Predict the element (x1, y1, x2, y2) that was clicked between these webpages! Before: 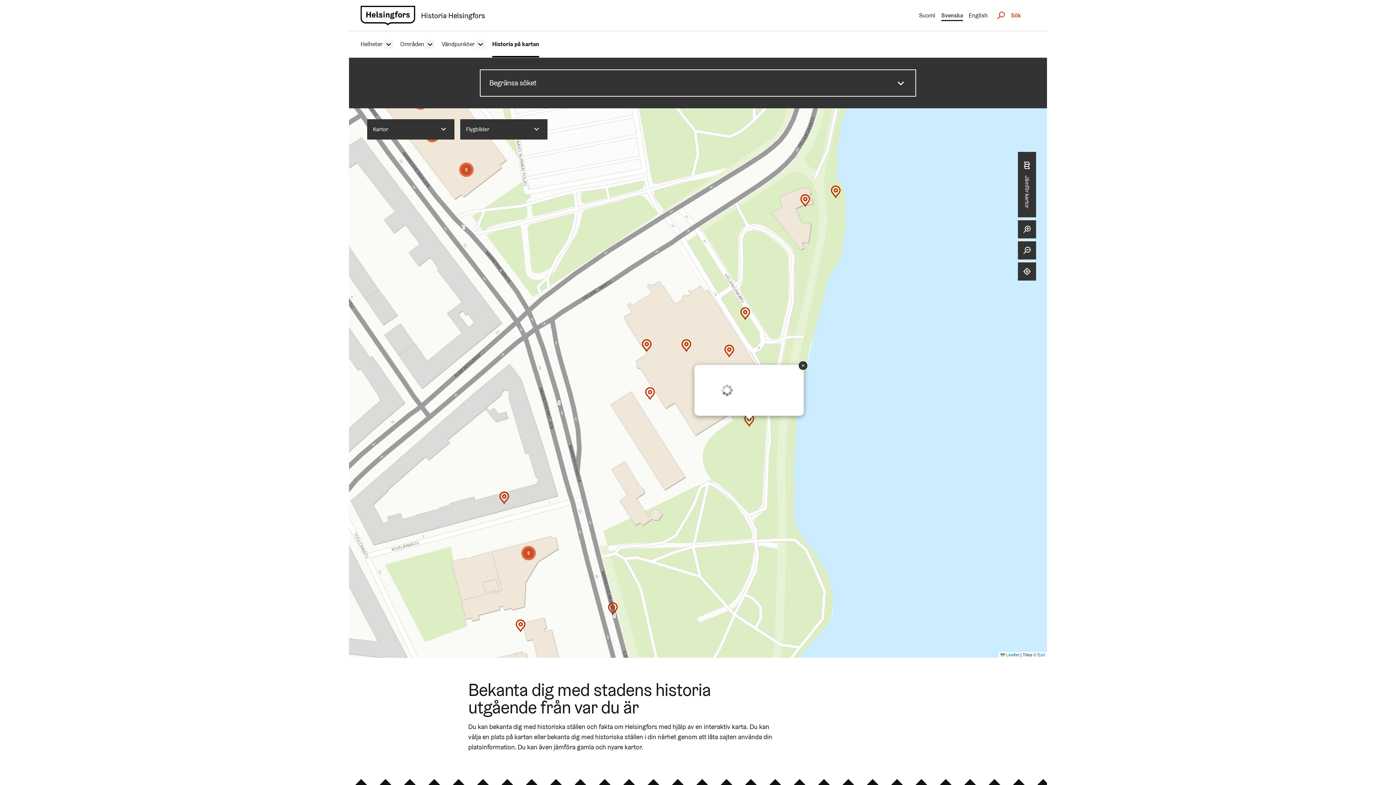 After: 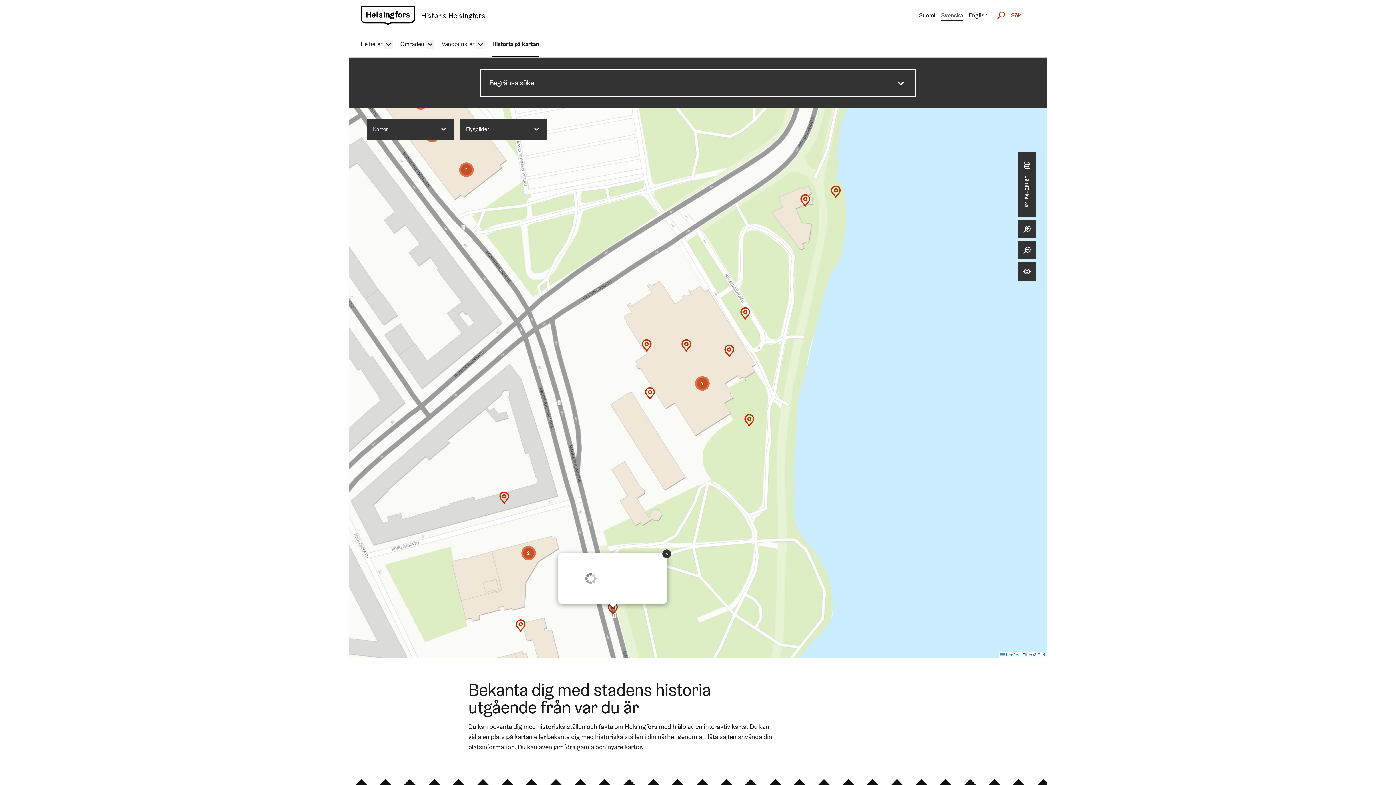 Action: bbox: (605, 601, 620, 616)